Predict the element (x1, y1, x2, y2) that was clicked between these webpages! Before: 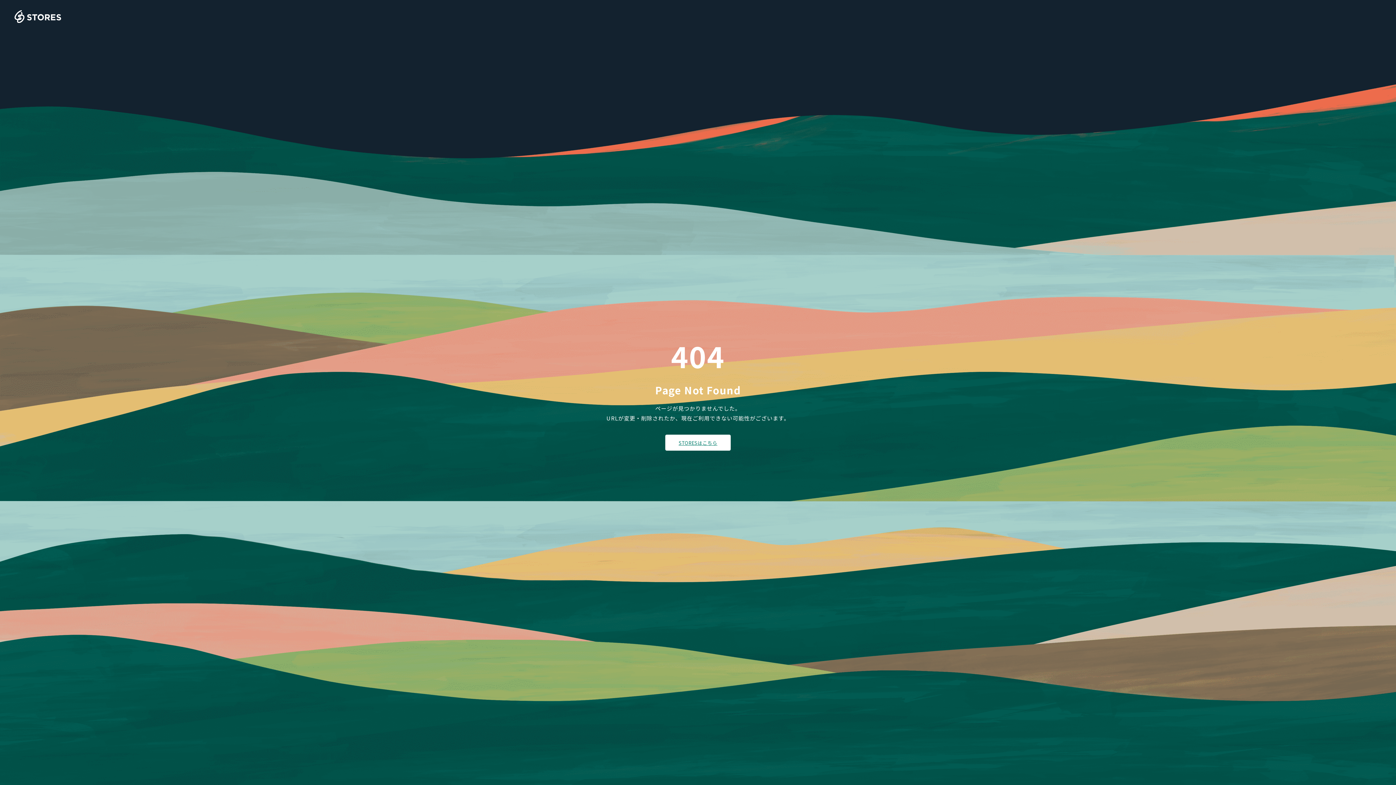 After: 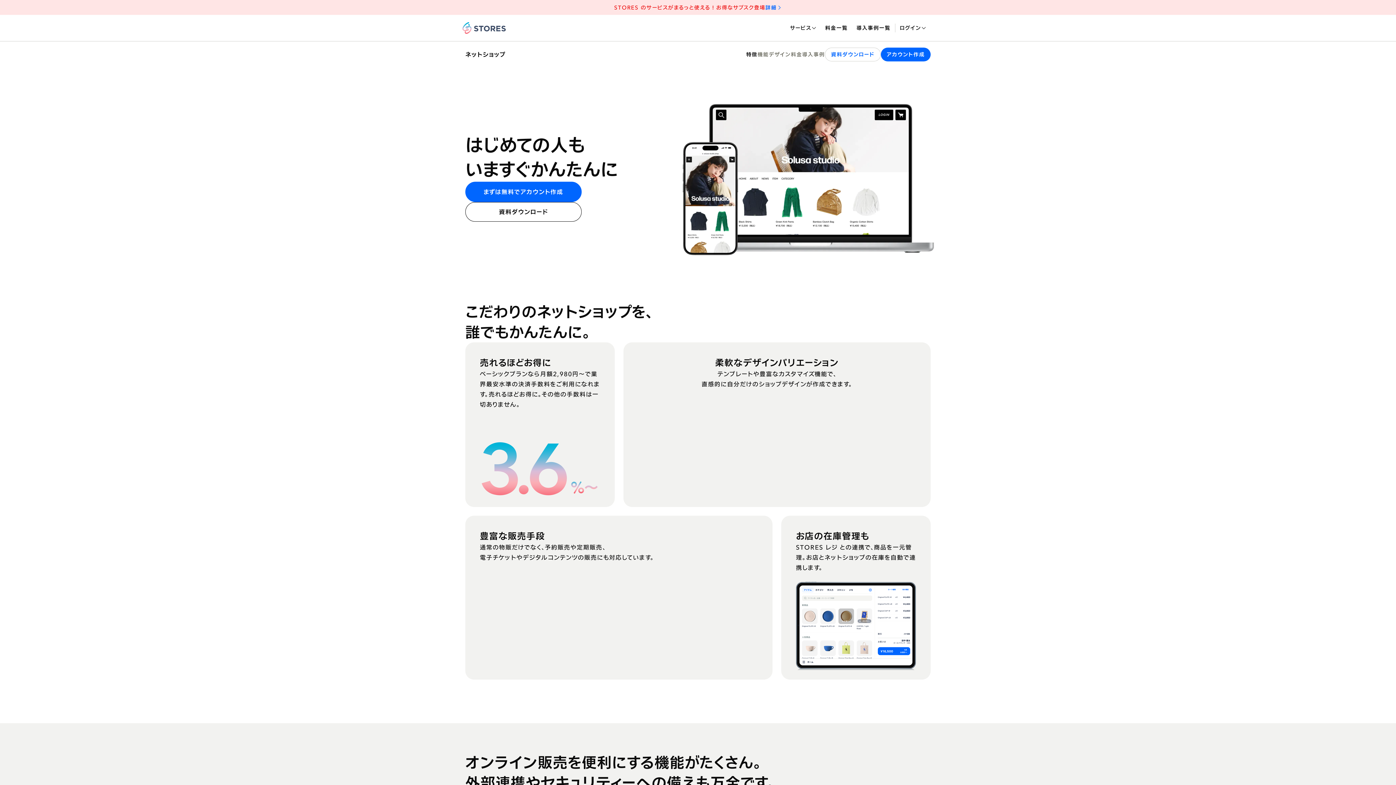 Action: bbox: (14, 10, 61, 23)